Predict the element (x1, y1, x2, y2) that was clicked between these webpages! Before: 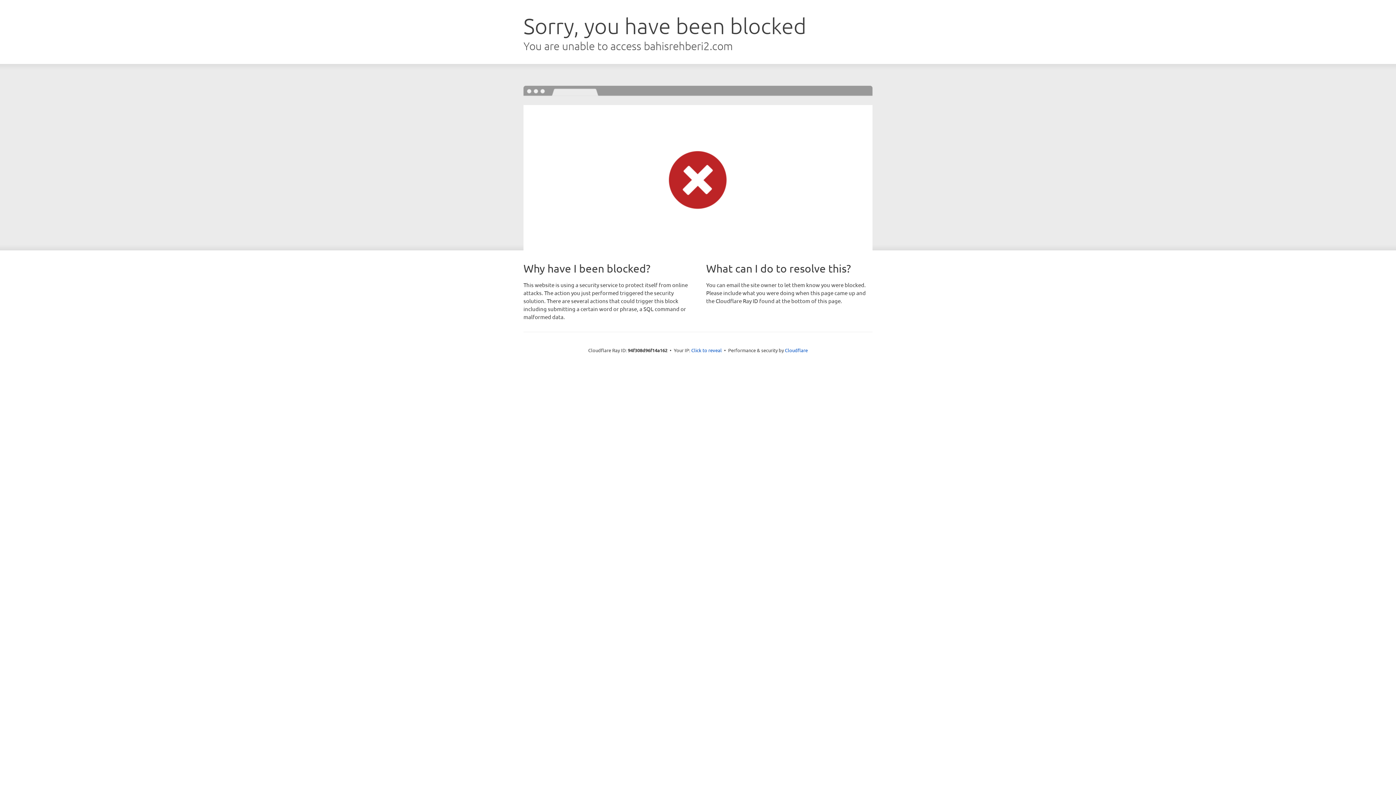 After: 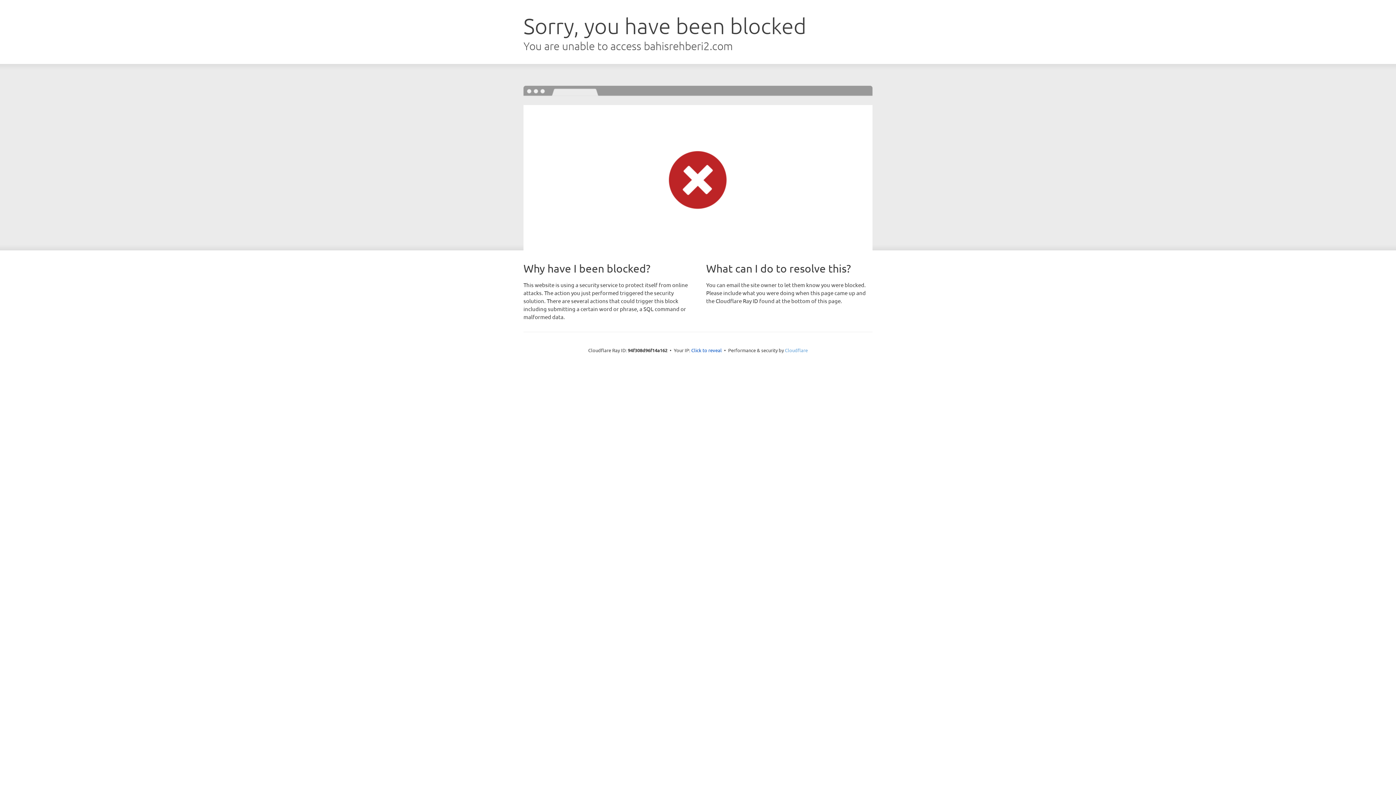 Action: label: Cloudflare bbox: (785, 347, 808, 353)